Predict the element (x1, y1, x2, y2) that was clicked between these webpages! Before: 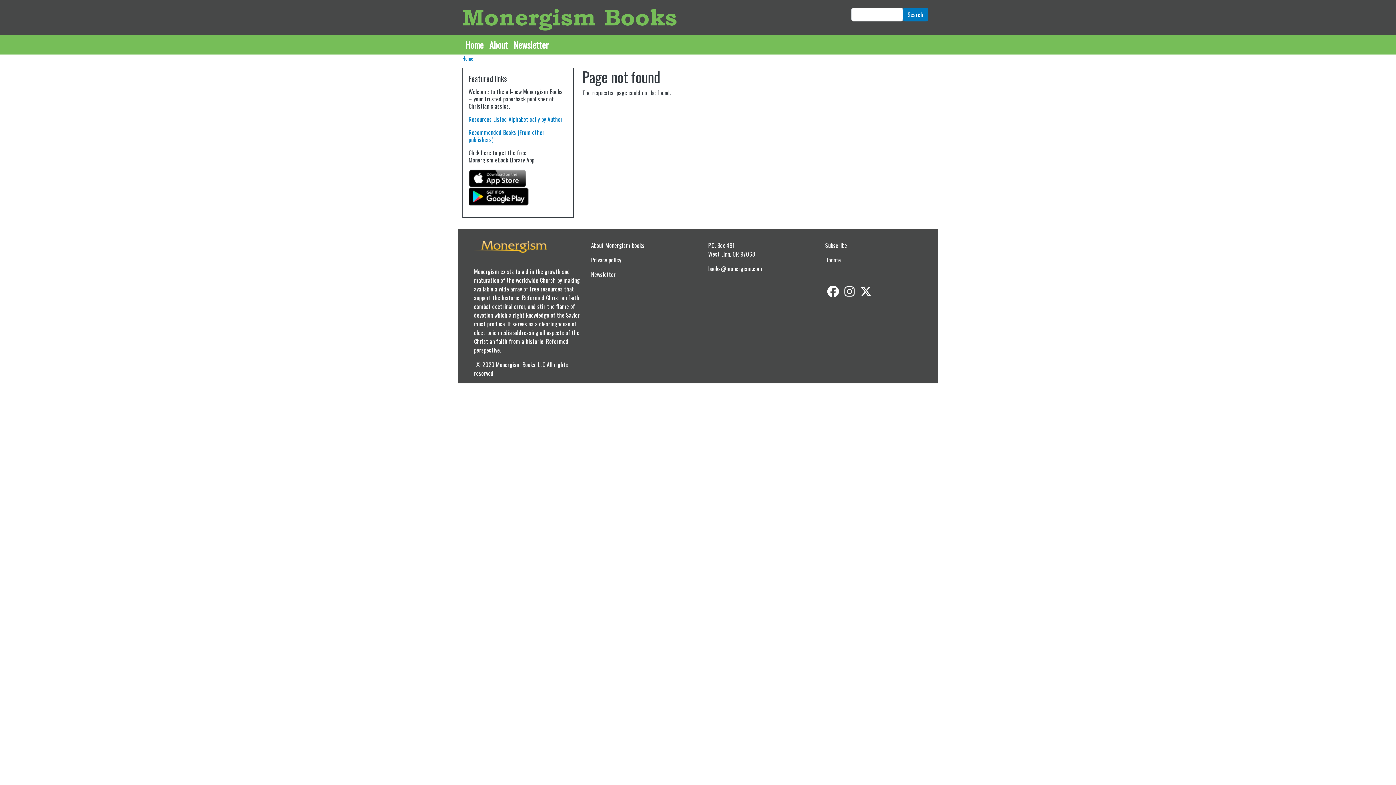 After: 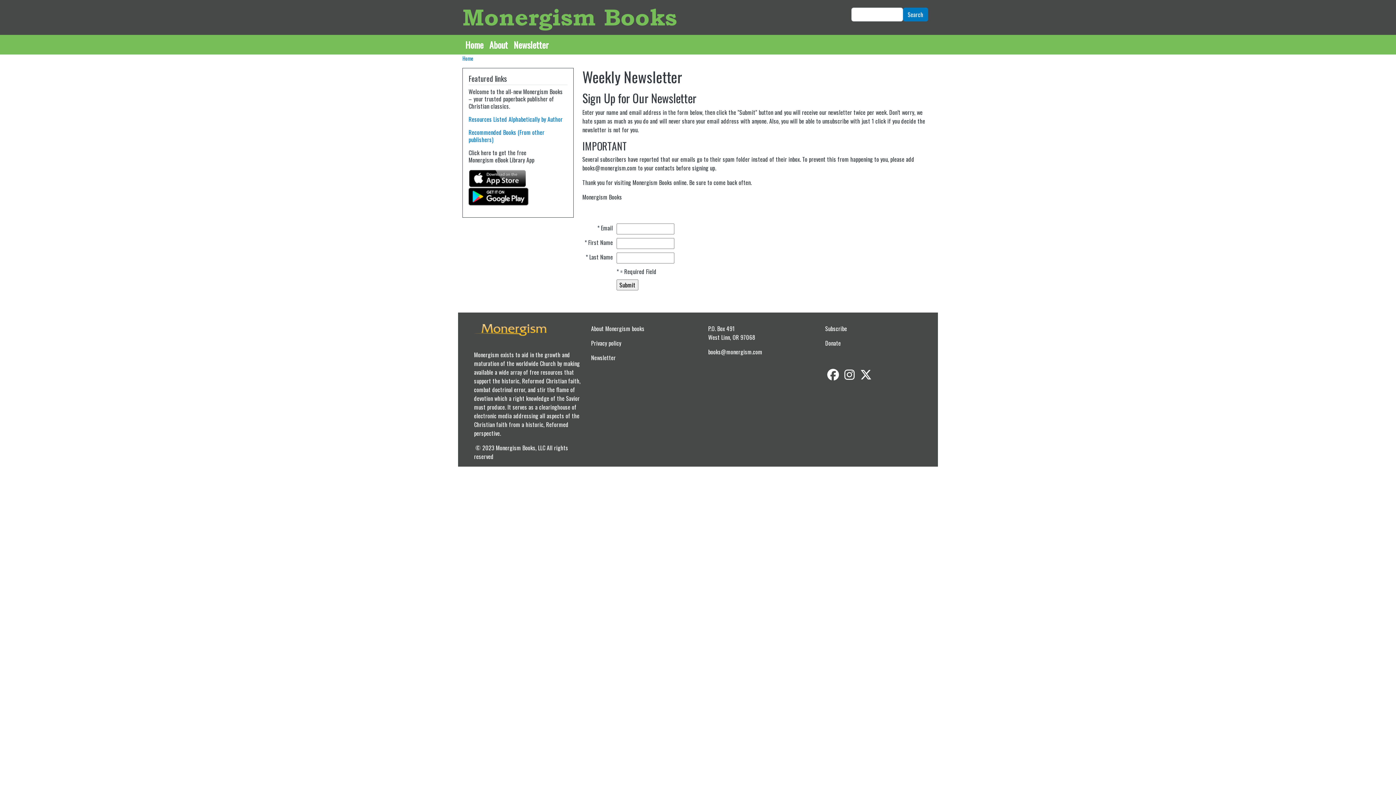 Action: label: Subscribe bbox: (825, 241, 847, 249)